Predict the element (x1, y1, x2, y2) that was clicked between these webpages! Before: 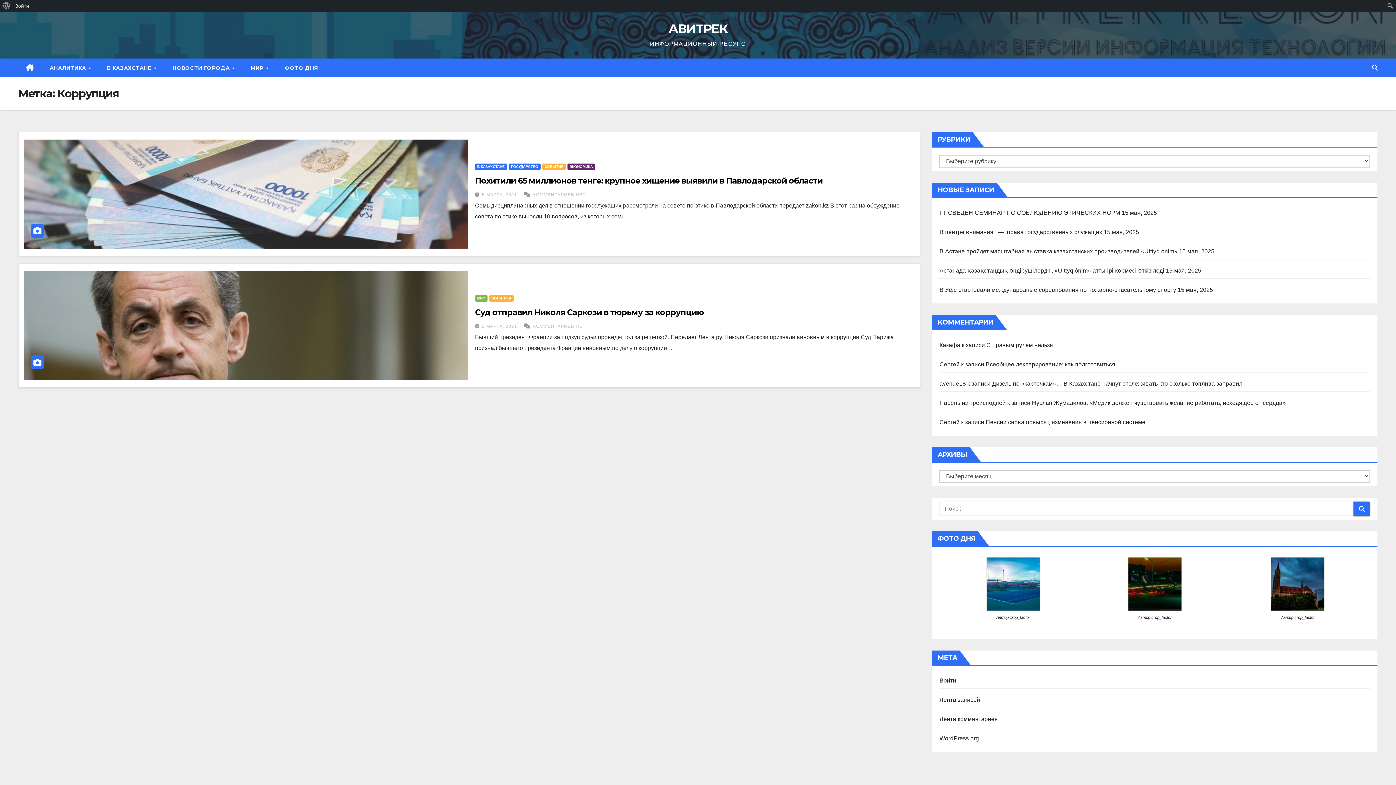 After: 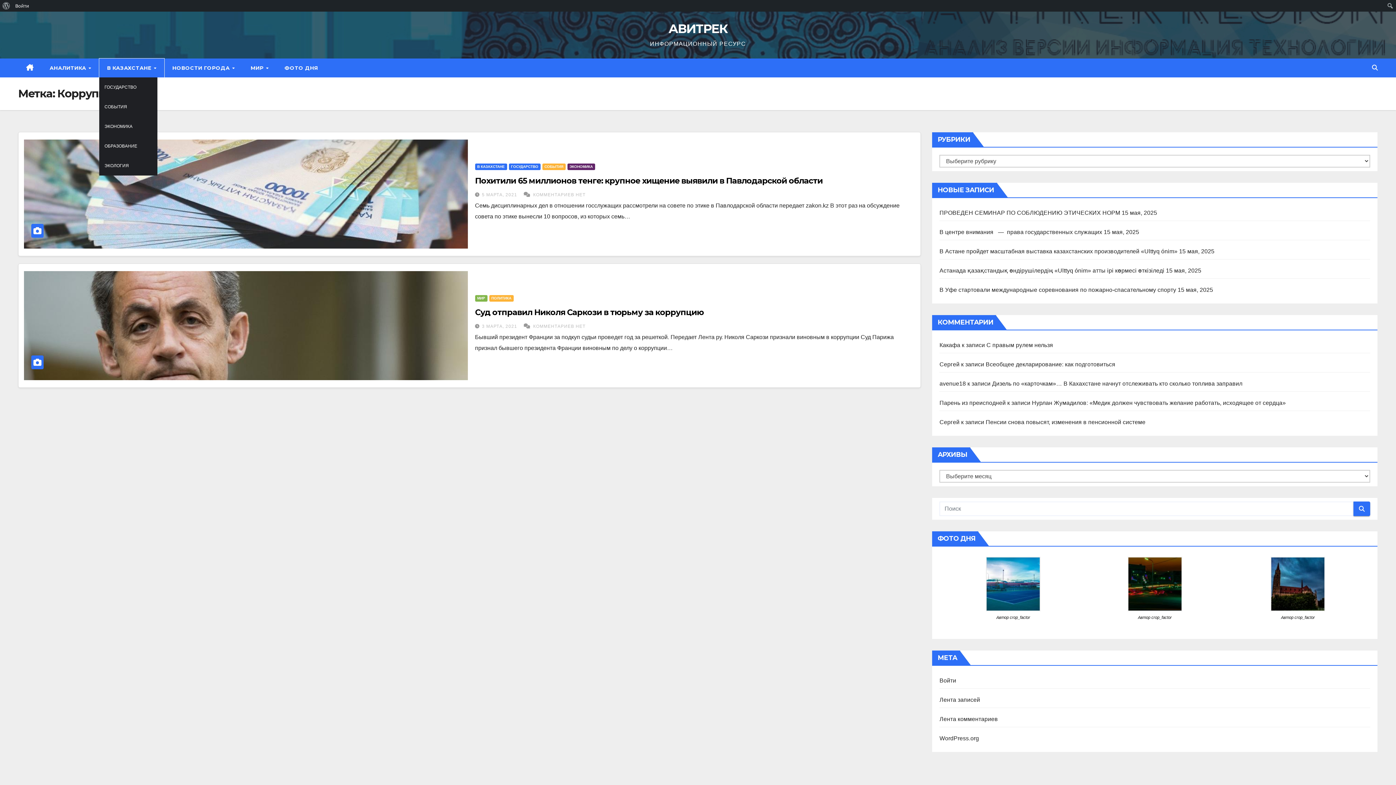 Action: label: В КАЗАХСТАНЕ  bbox: (99, 58, 164, 77)